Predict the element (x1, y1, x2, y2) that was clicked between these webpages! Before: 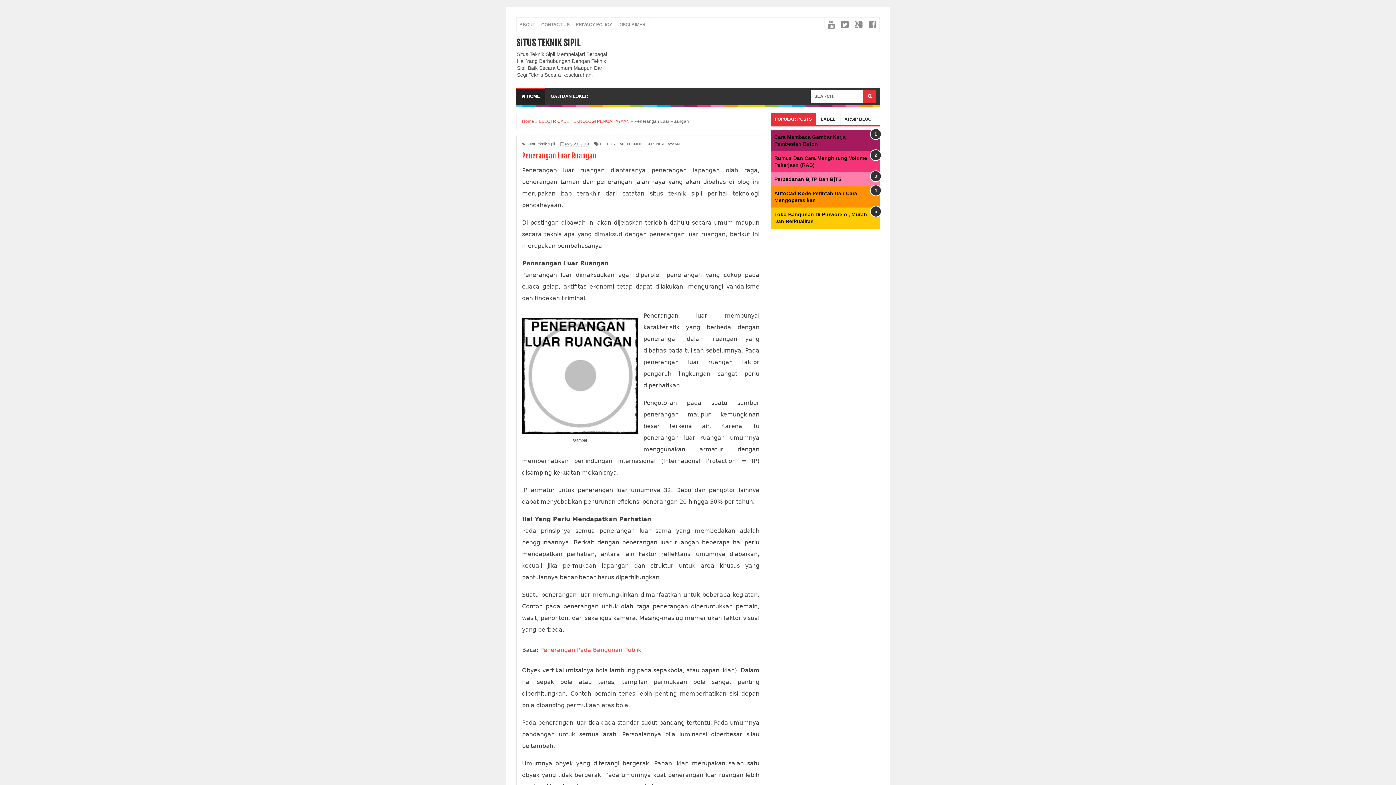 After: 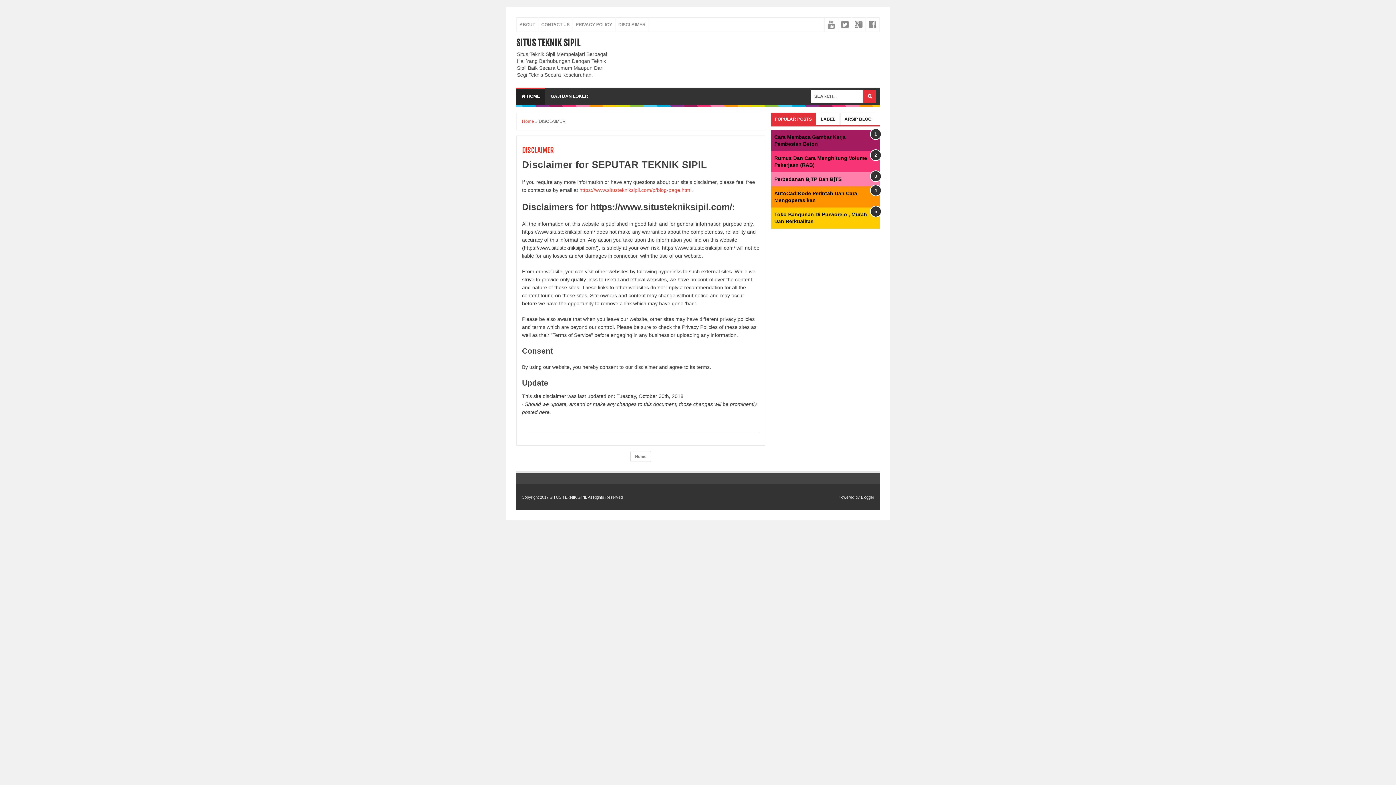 Action: bbox: (615, 17, 648, 31) label: DISCLAIMER